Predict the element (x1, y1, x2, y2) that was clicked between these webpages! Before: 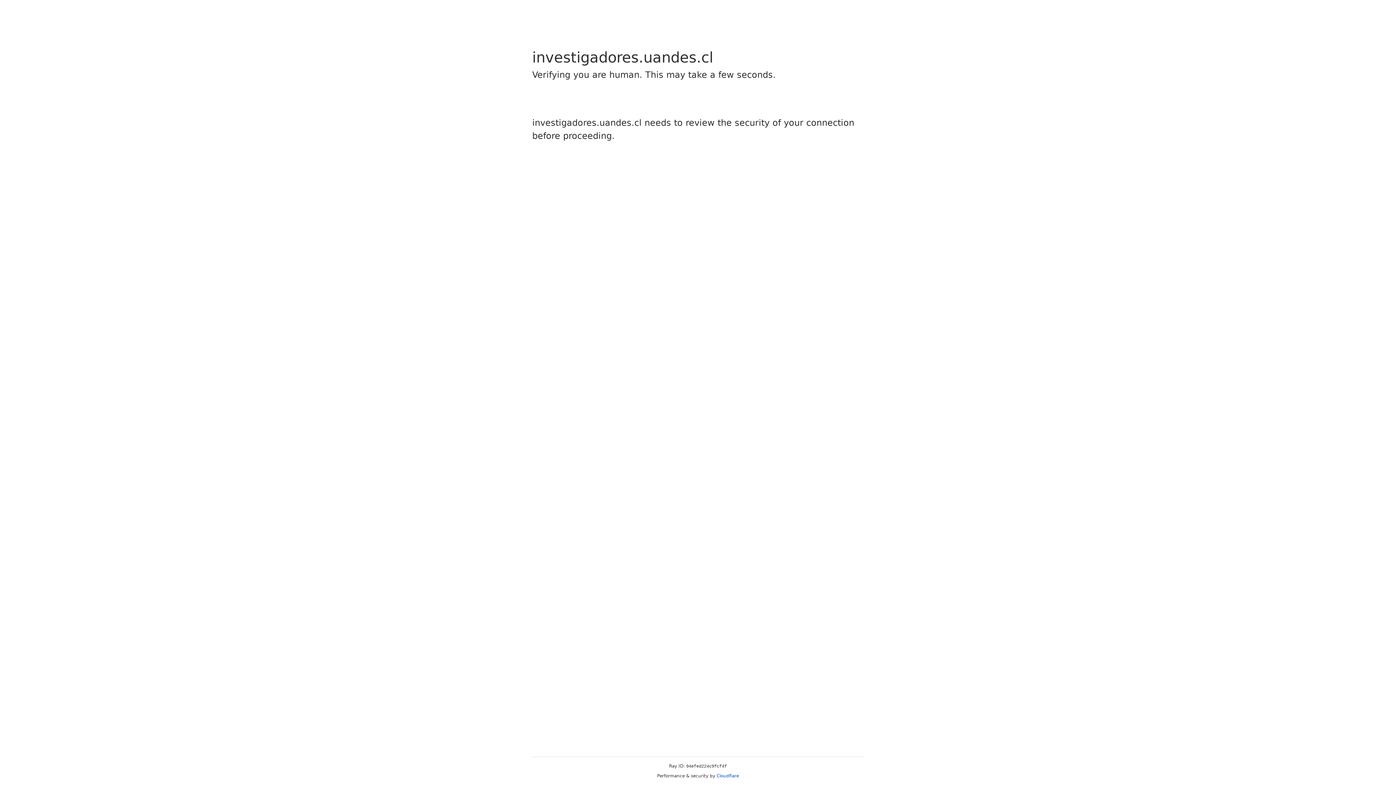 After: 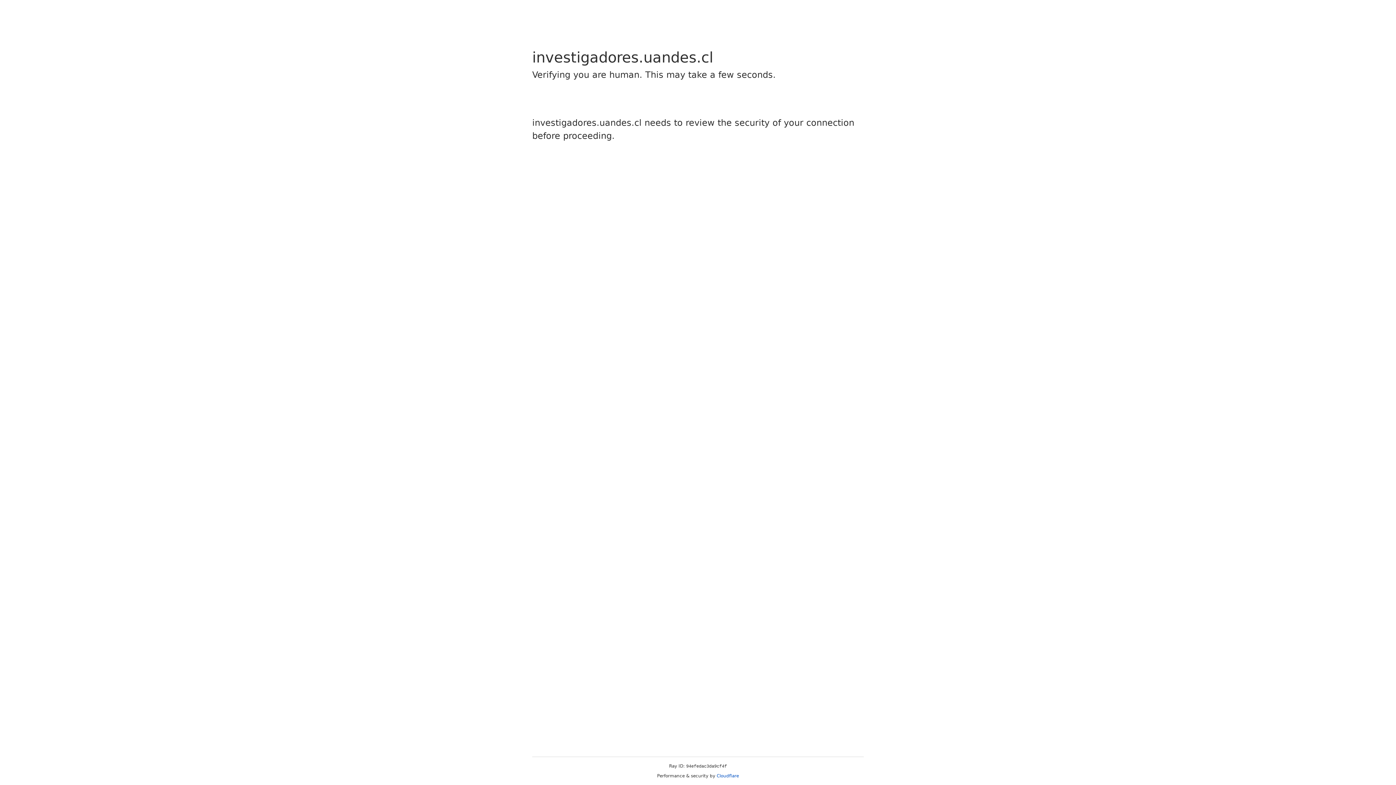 Action: bbox: (716, 773, 739, 778) label: Cloudflare